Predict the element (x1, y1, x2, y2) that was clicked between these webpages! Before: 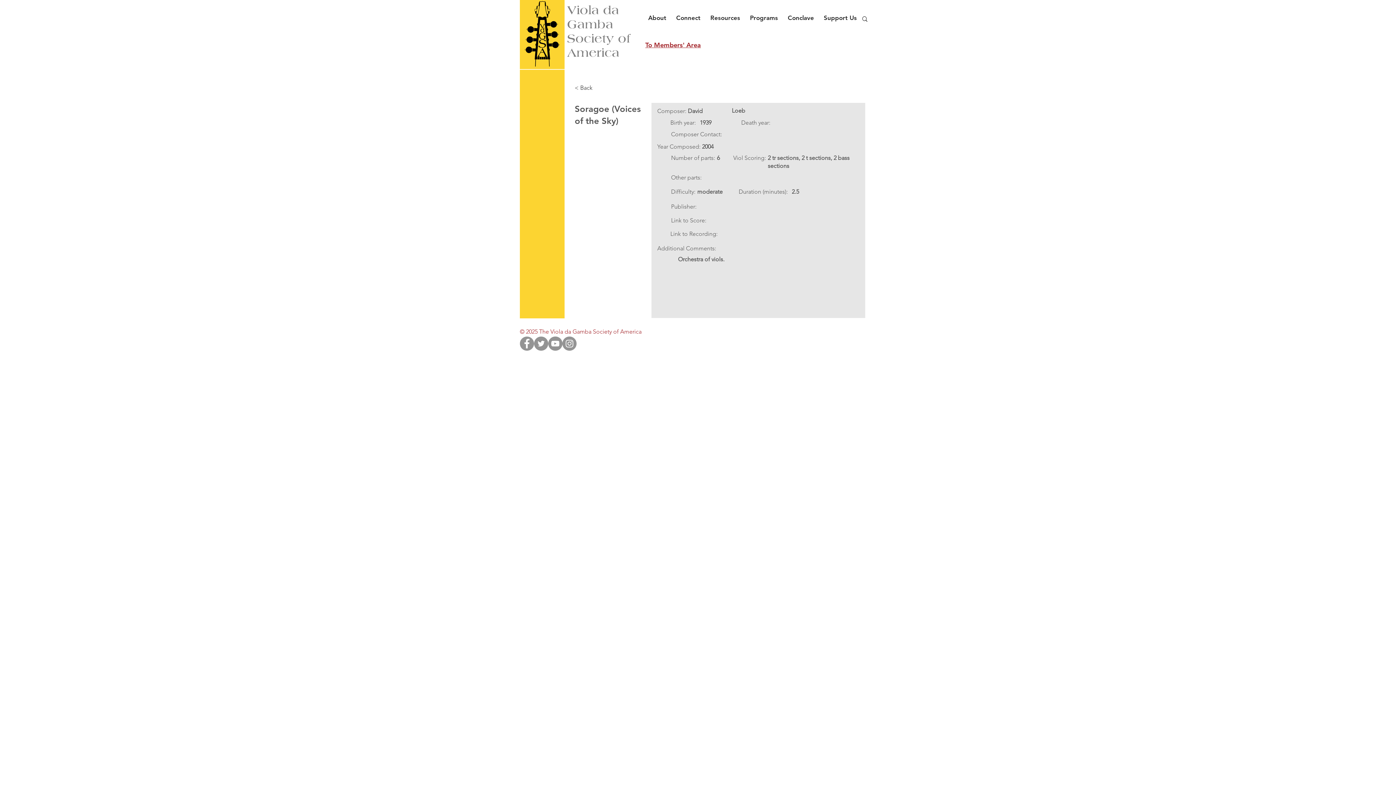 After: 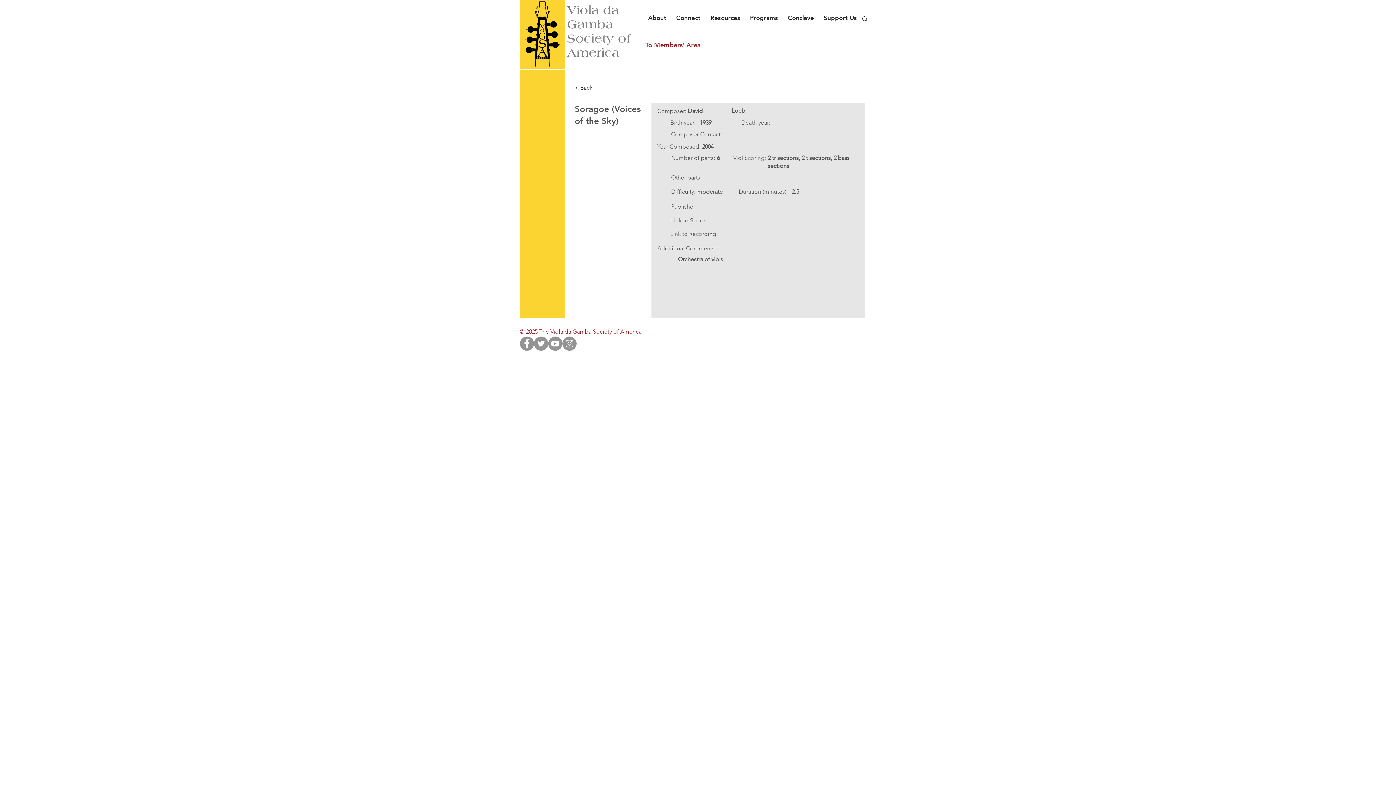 Action: bbox: (645, 7, 673, 21) label: About